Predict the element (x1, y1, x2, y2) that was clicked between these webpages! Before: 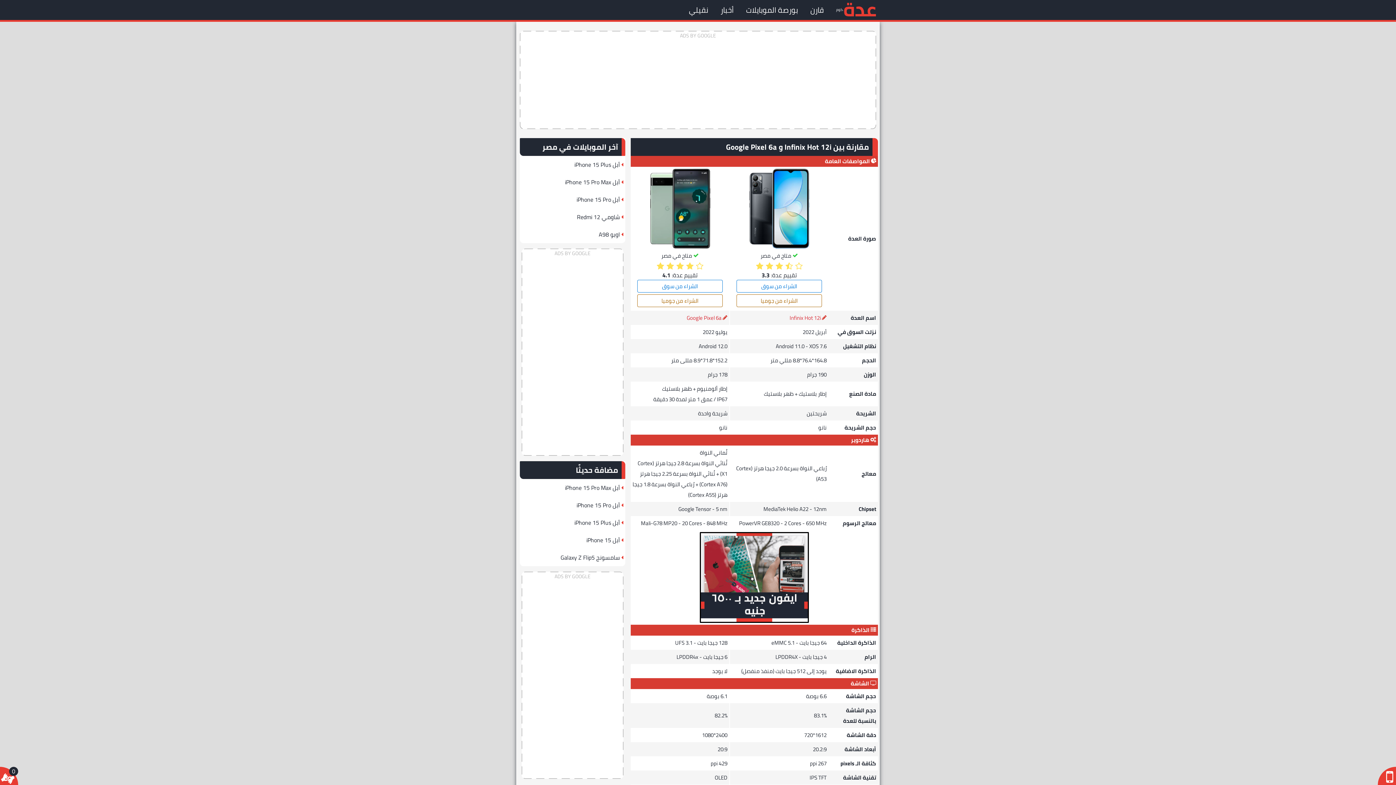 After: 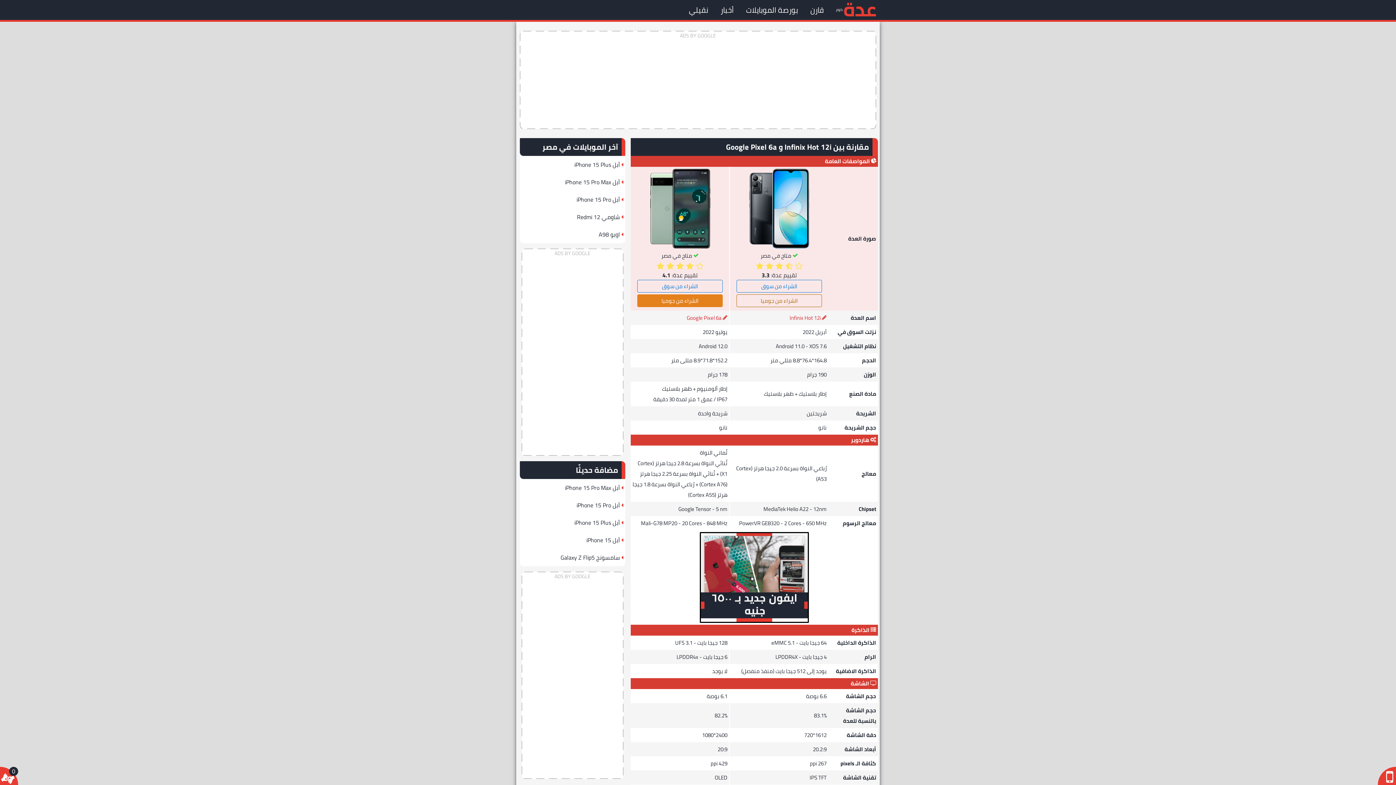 Action: label: الشراء من جوميا bbox: (637, 294, 722, 307)